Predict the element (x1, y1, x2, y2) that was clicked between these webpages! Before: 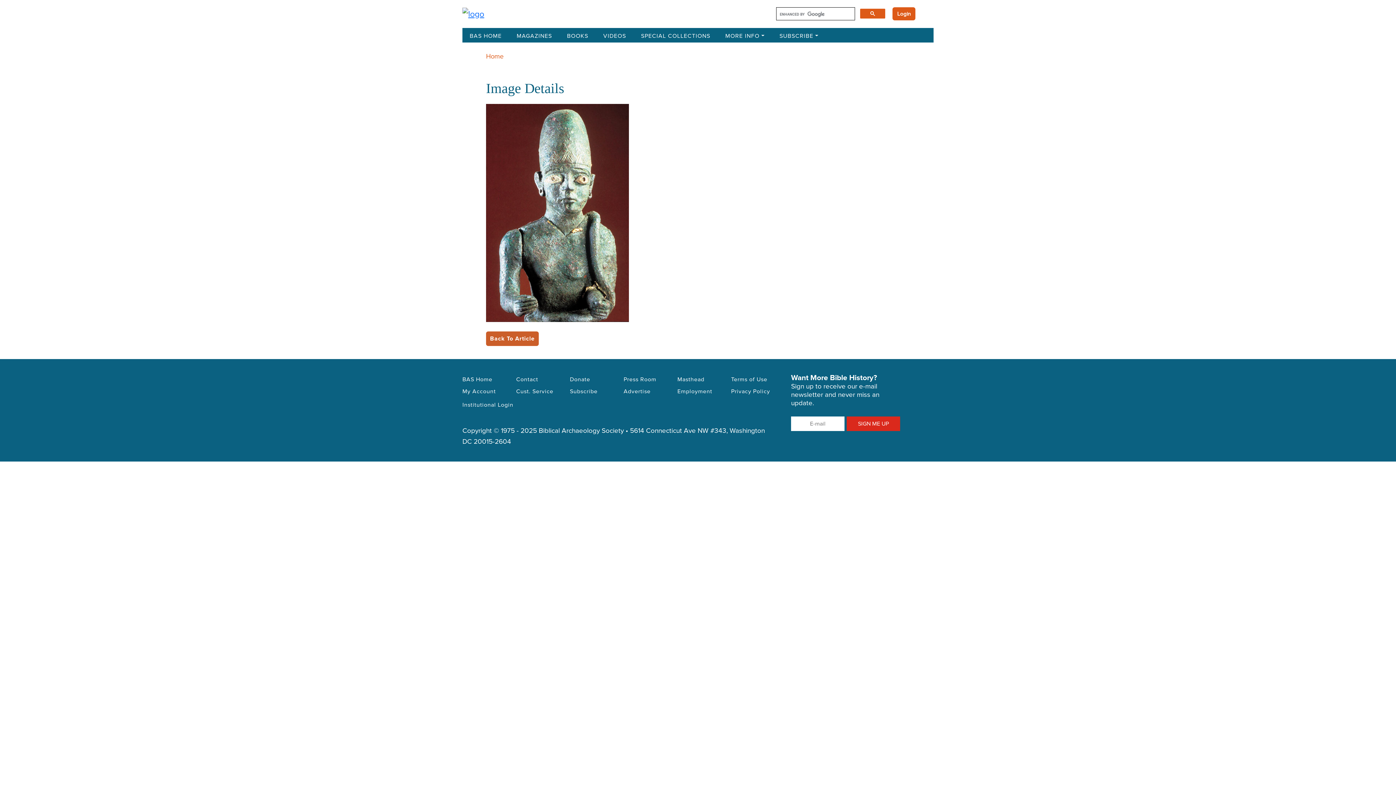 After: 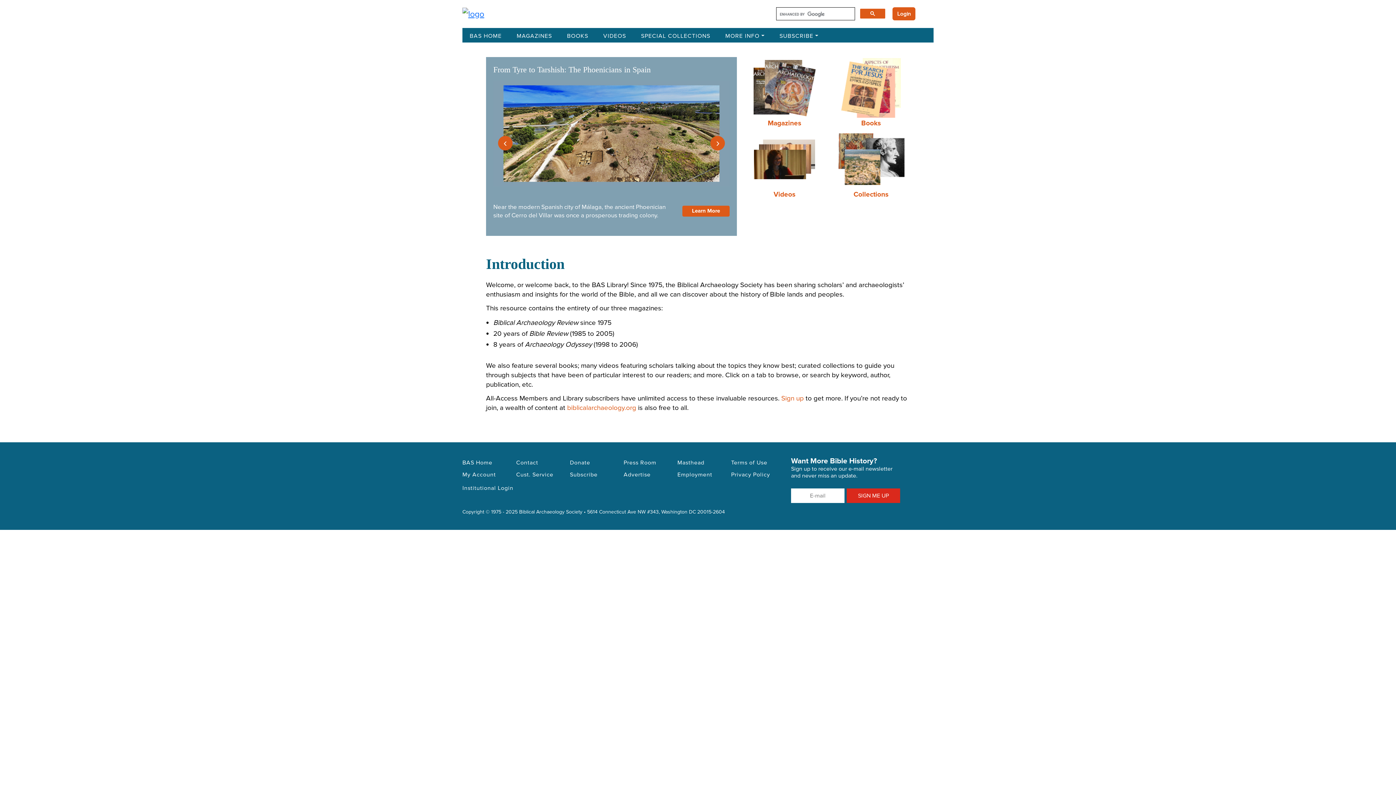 Action: bbox: (462, 8, 484, 18)